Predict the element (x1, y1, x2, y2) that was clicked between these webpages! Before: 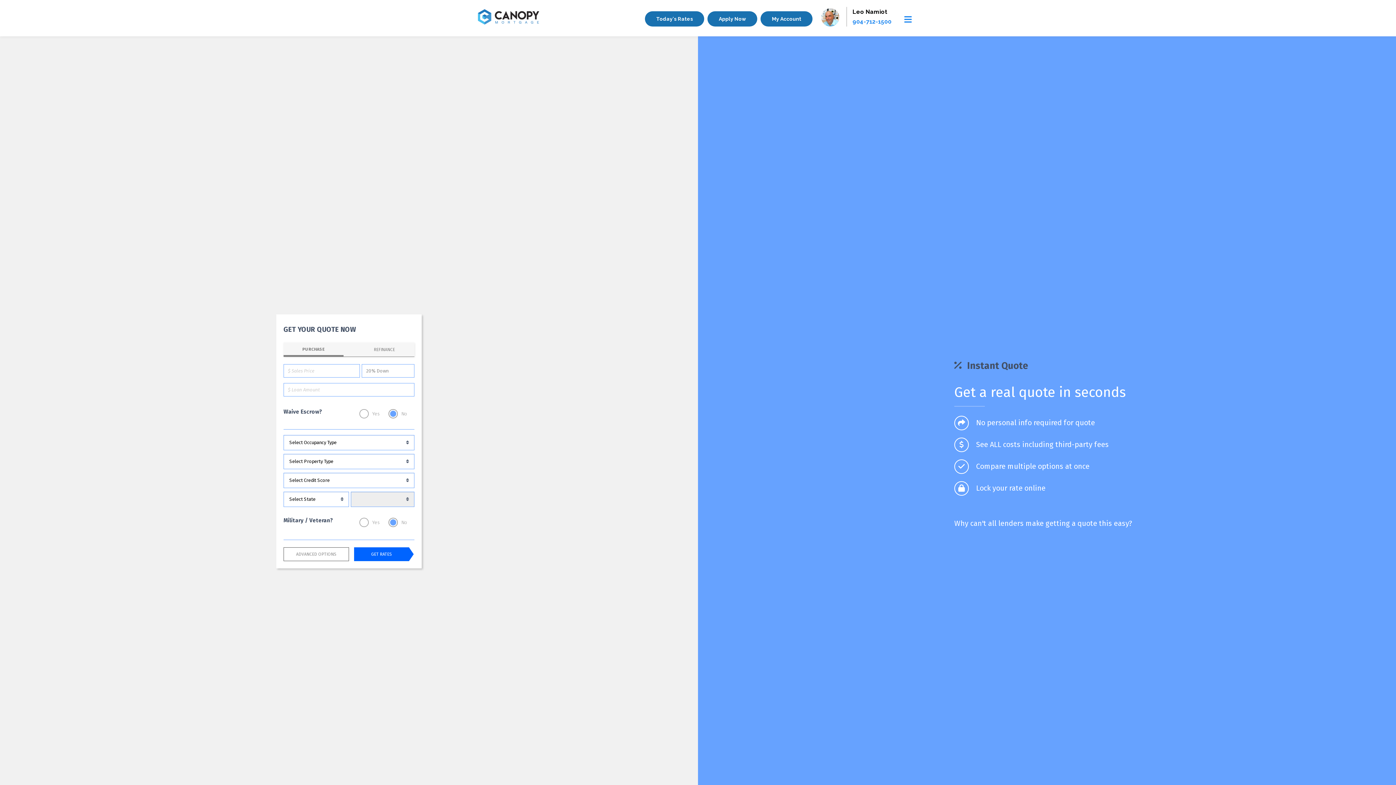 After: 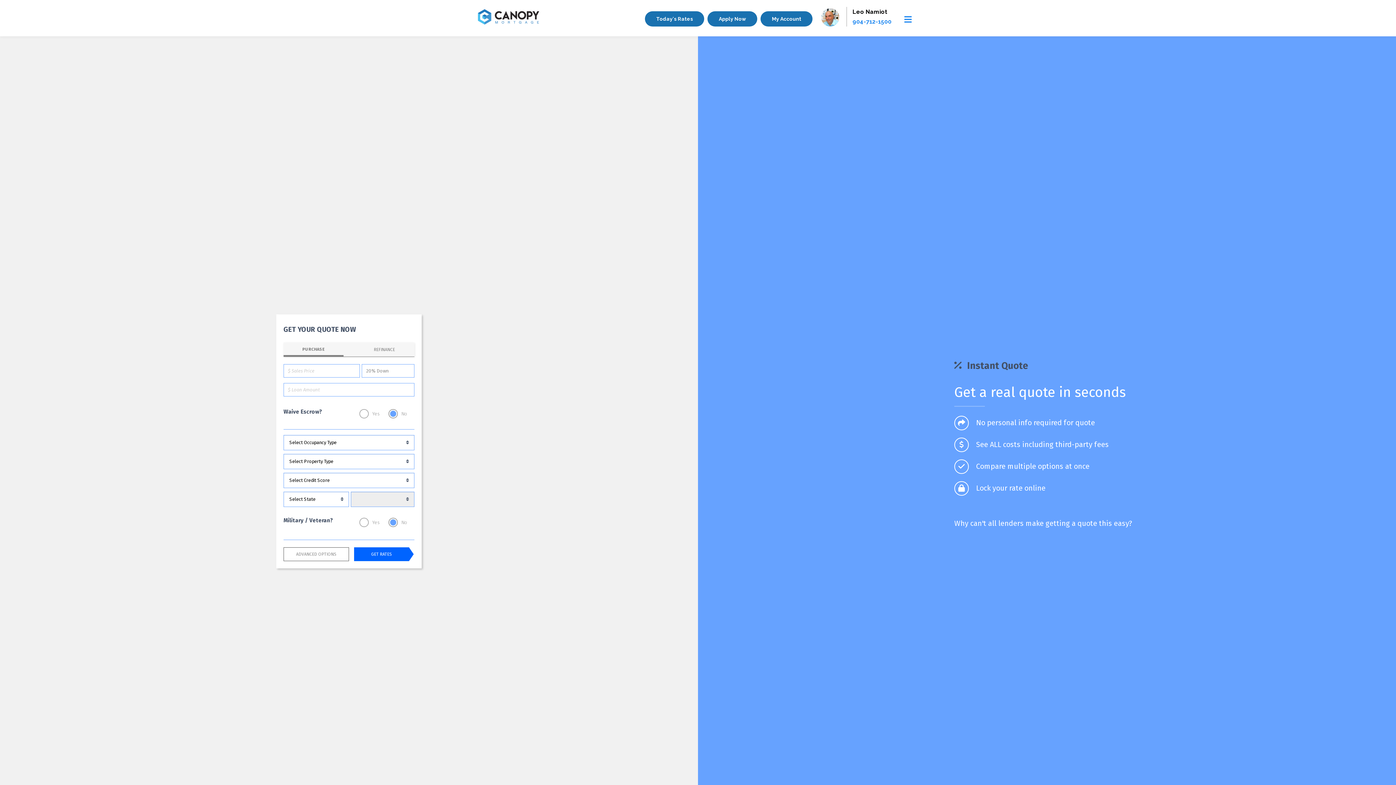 Action: bbox: (645, 11, 704, 26) label: Today's Rates